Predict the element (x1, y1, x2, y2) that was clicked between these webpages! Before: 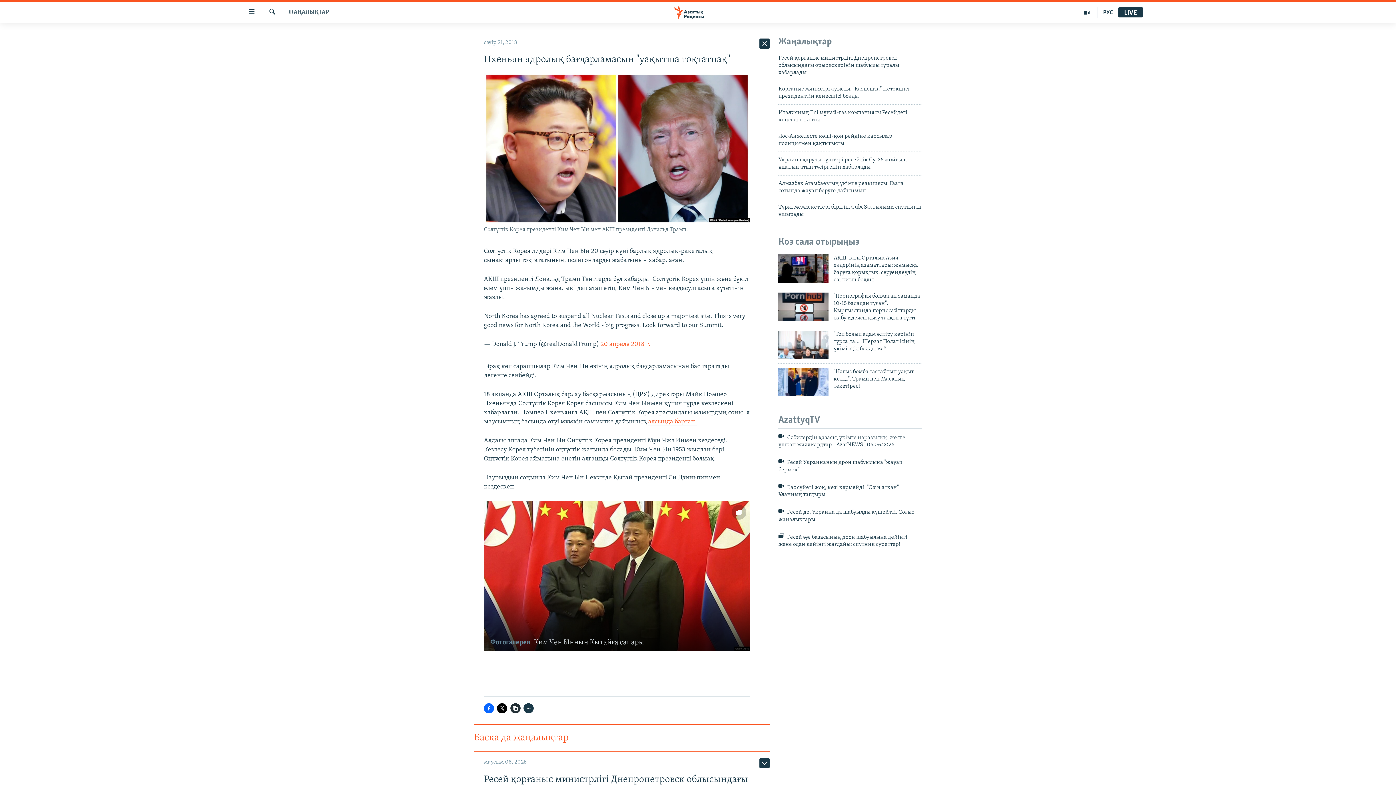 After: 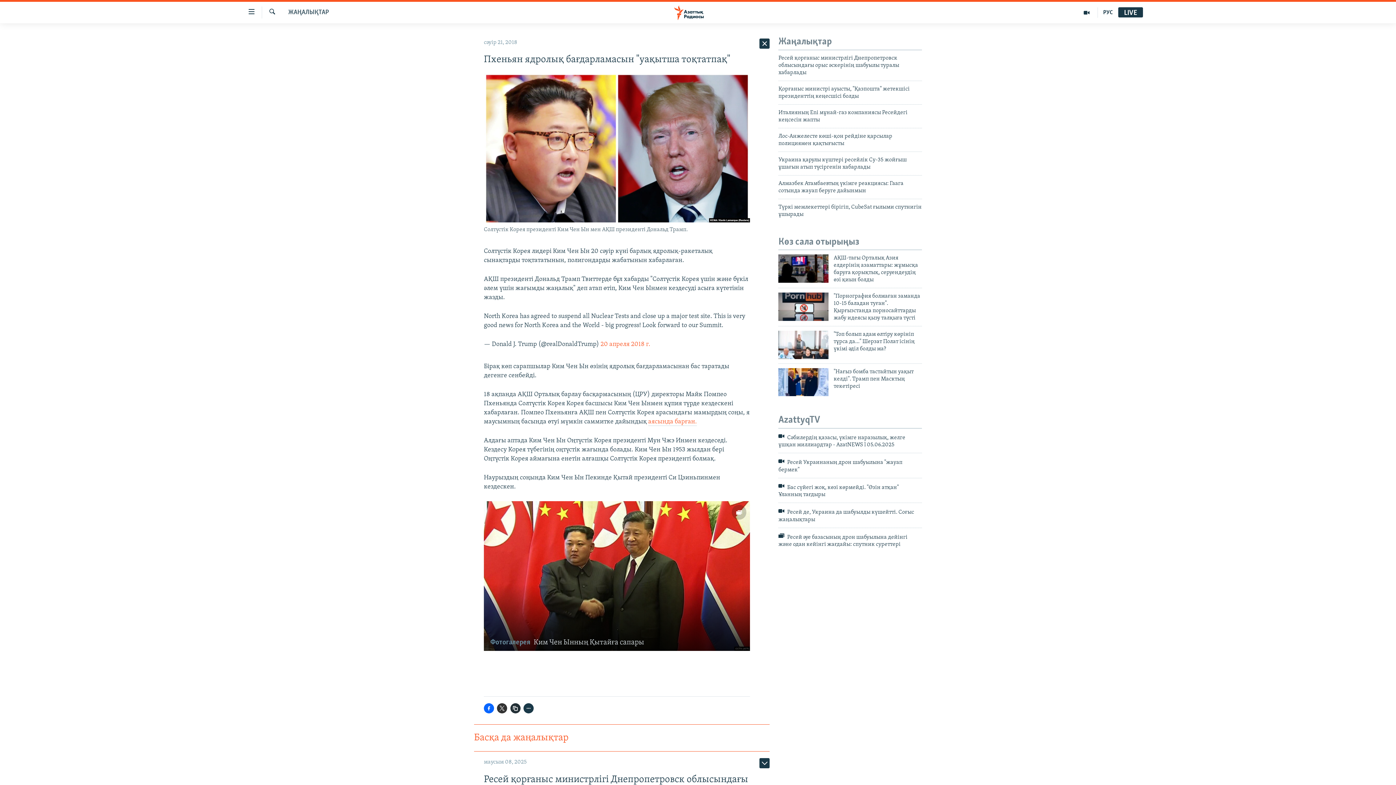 Action: bbox: (497, 712, 507, 723)